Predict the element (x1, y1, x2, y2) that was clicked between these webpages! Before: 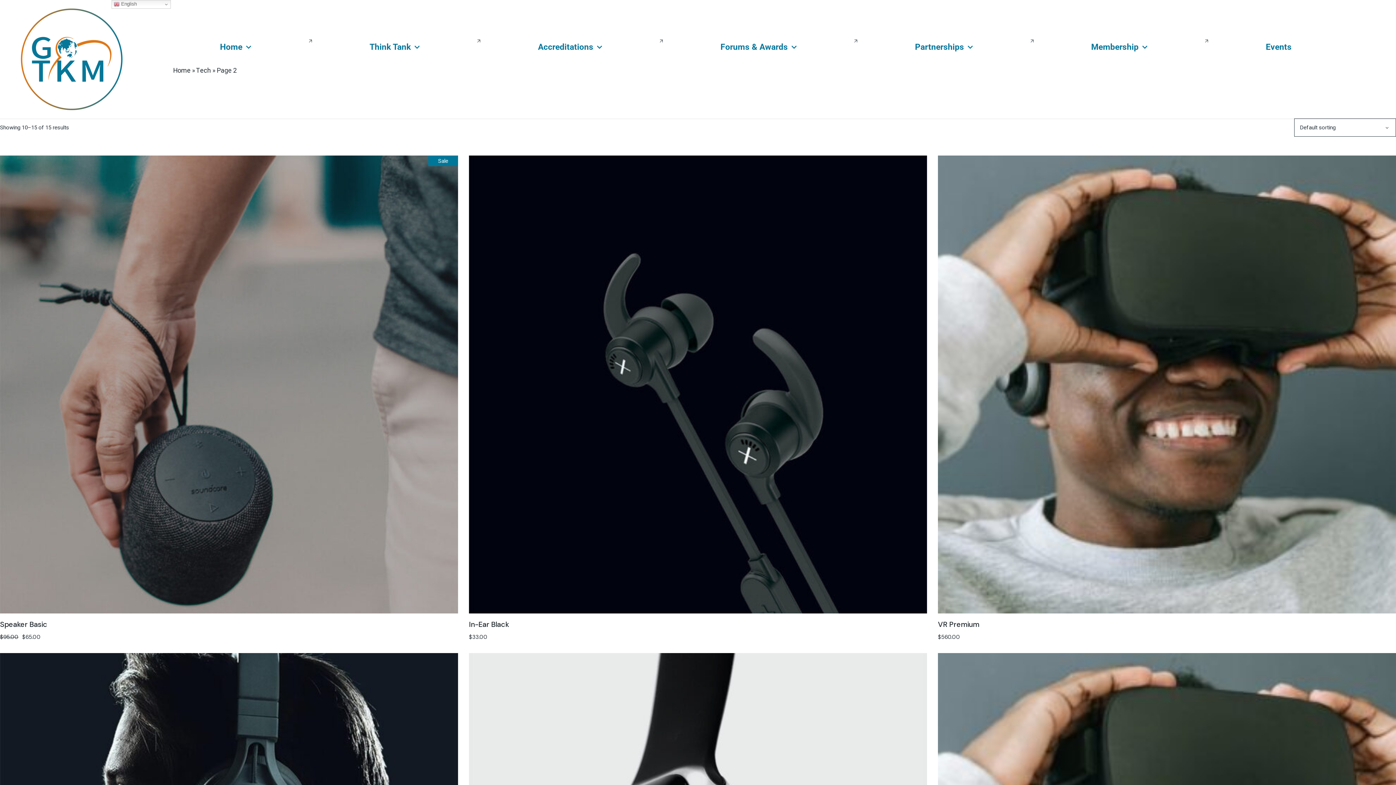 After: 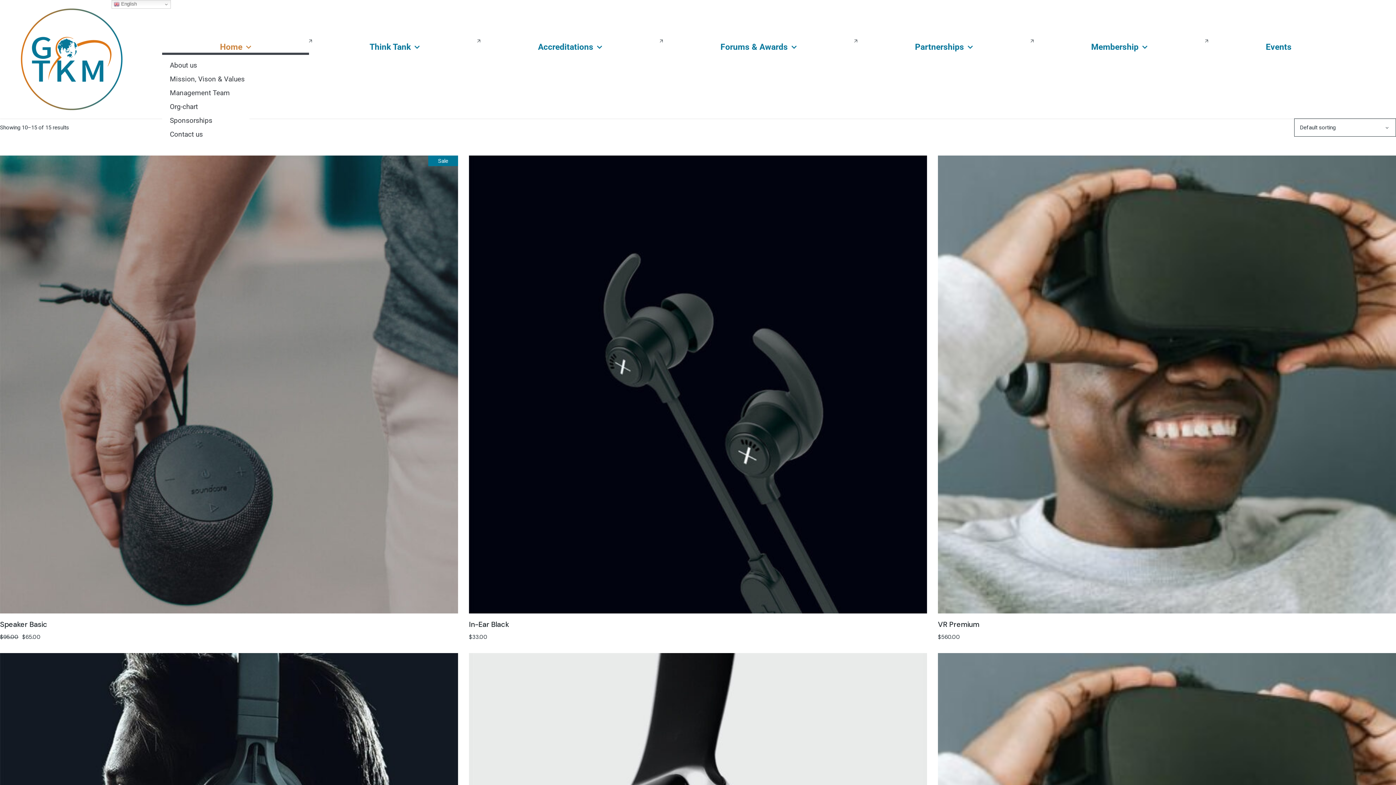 Action: label: Home bbox: (162, 39, 309, 54)